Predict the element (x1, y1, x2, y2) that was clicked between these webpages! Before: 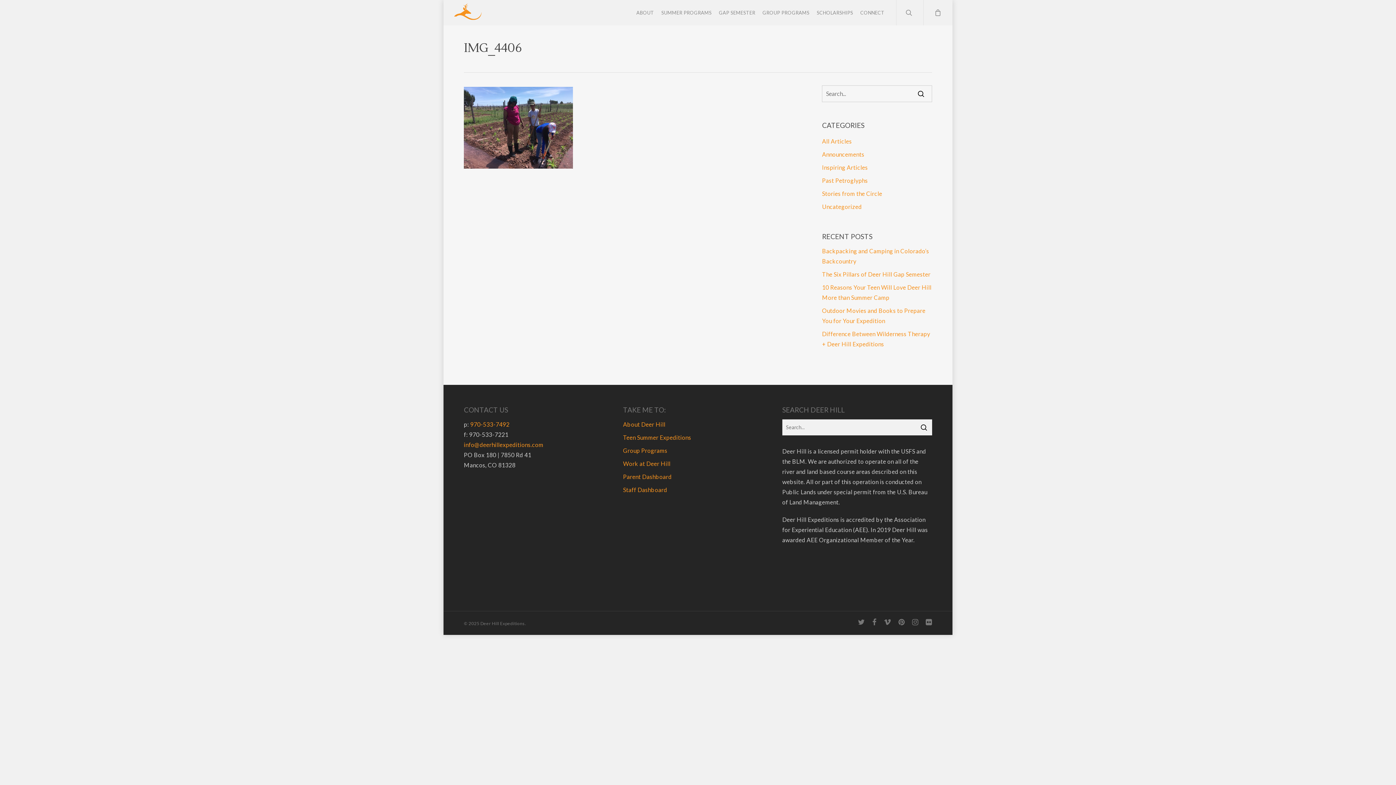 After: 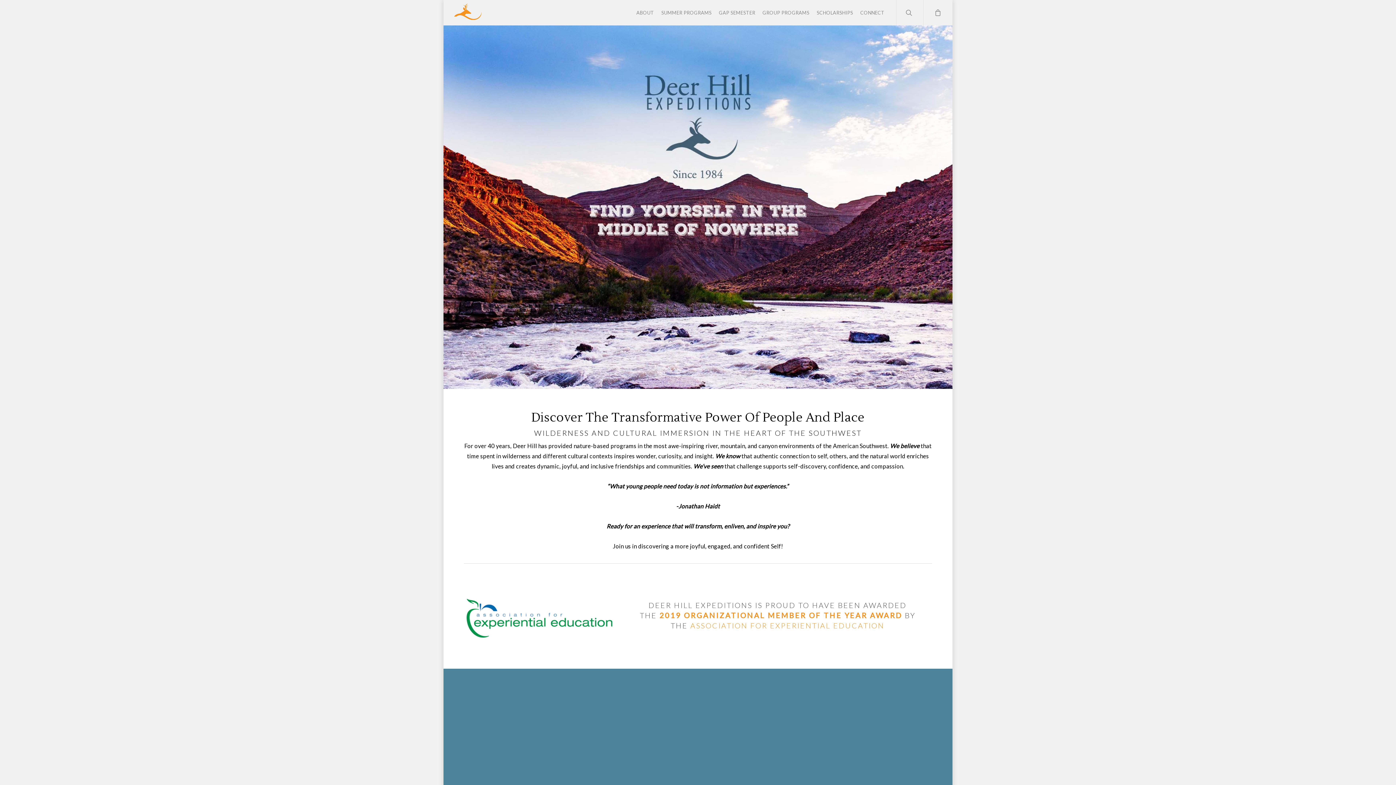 Action: bbox: (453, 3, 482, 21)